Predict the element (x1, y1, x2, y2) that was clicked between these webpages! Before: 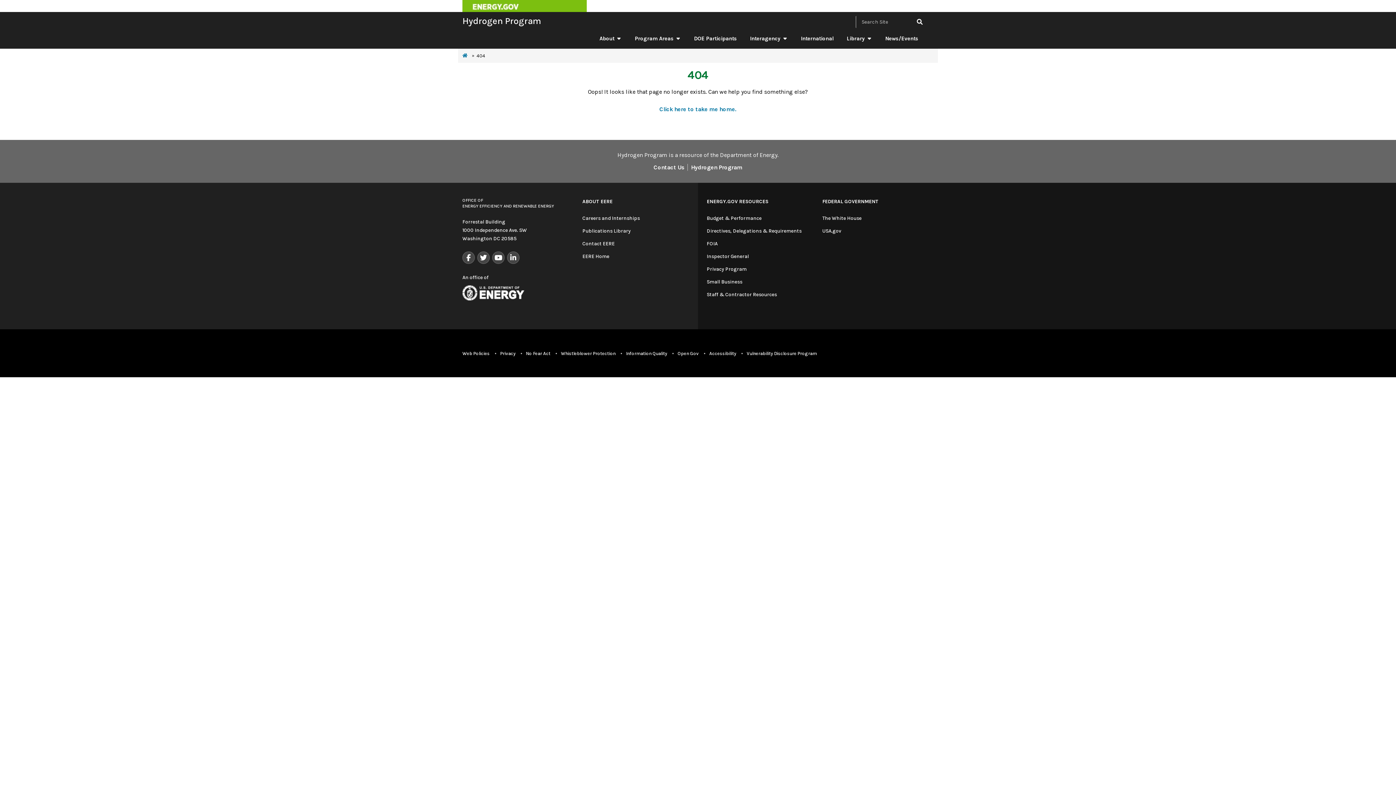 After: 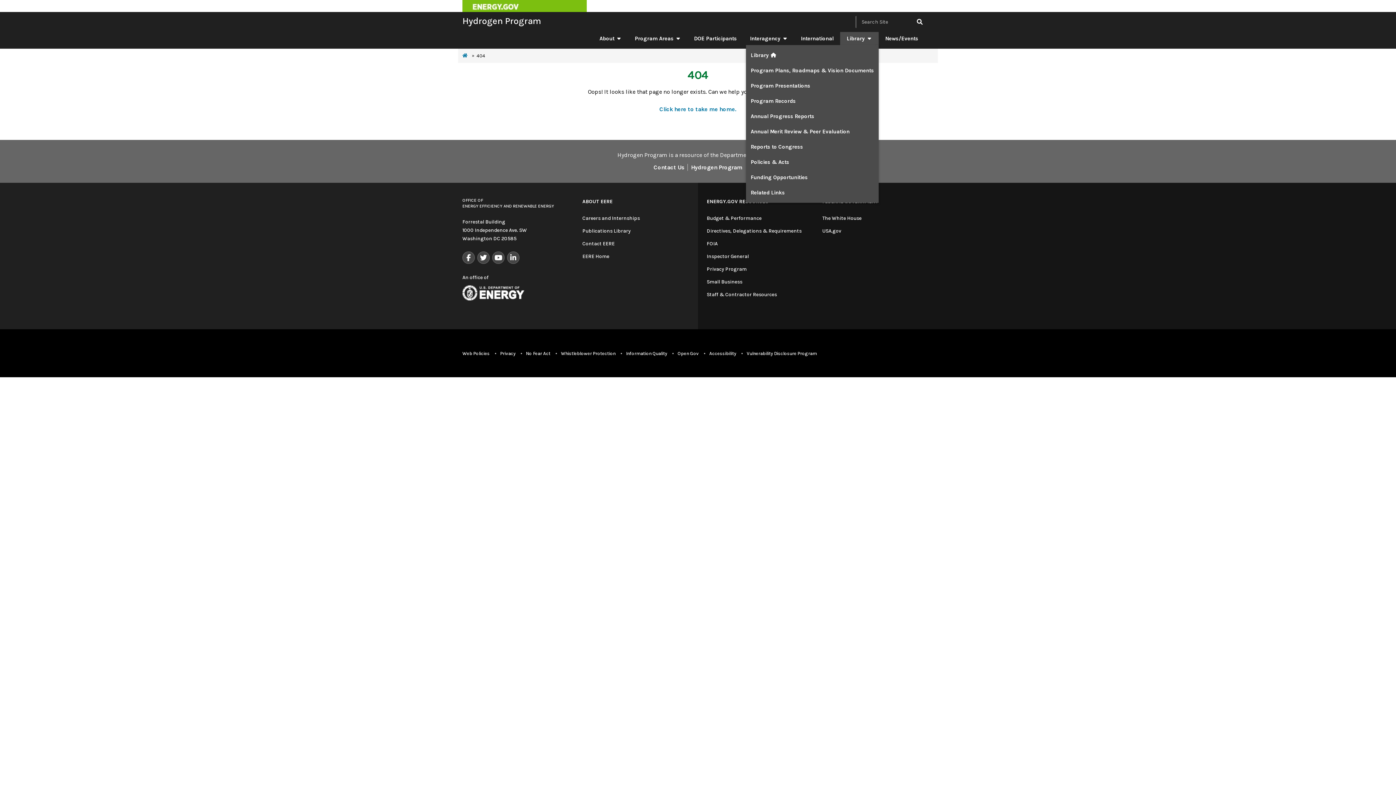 Action: label: Library bbox: (840, 31, 878, 44)